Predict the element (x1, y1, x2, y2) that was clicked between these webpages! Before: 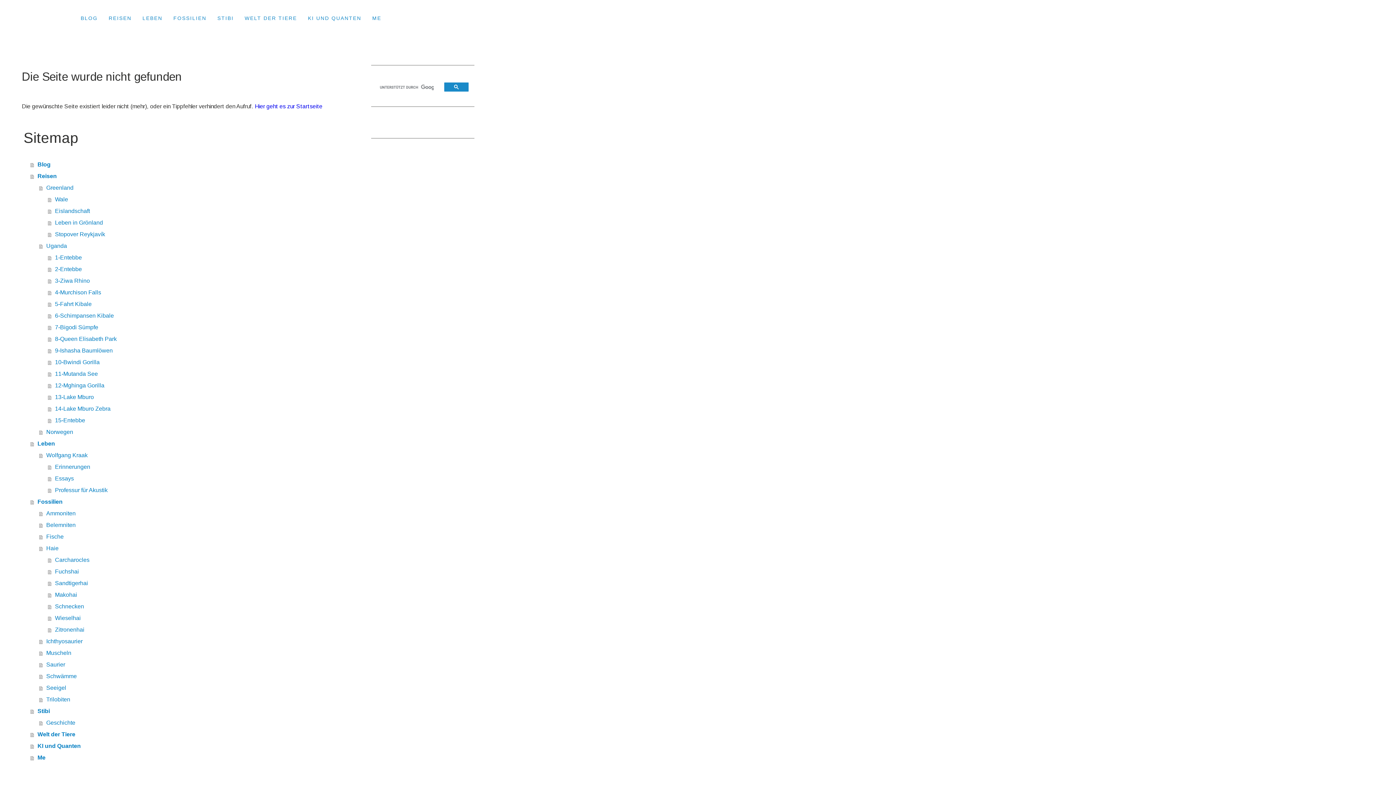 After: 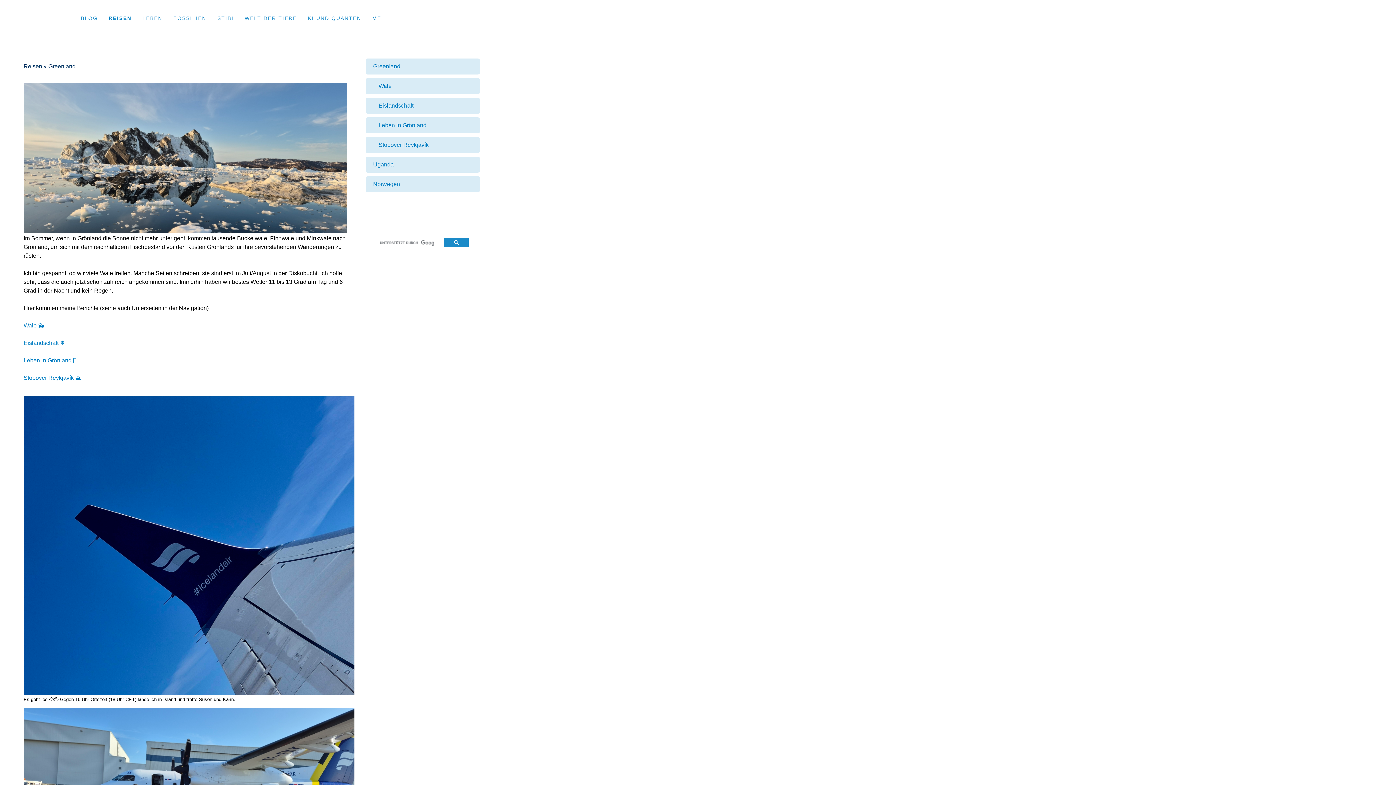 Action: bbox: (39, 182, 356, 193) label: Greenland